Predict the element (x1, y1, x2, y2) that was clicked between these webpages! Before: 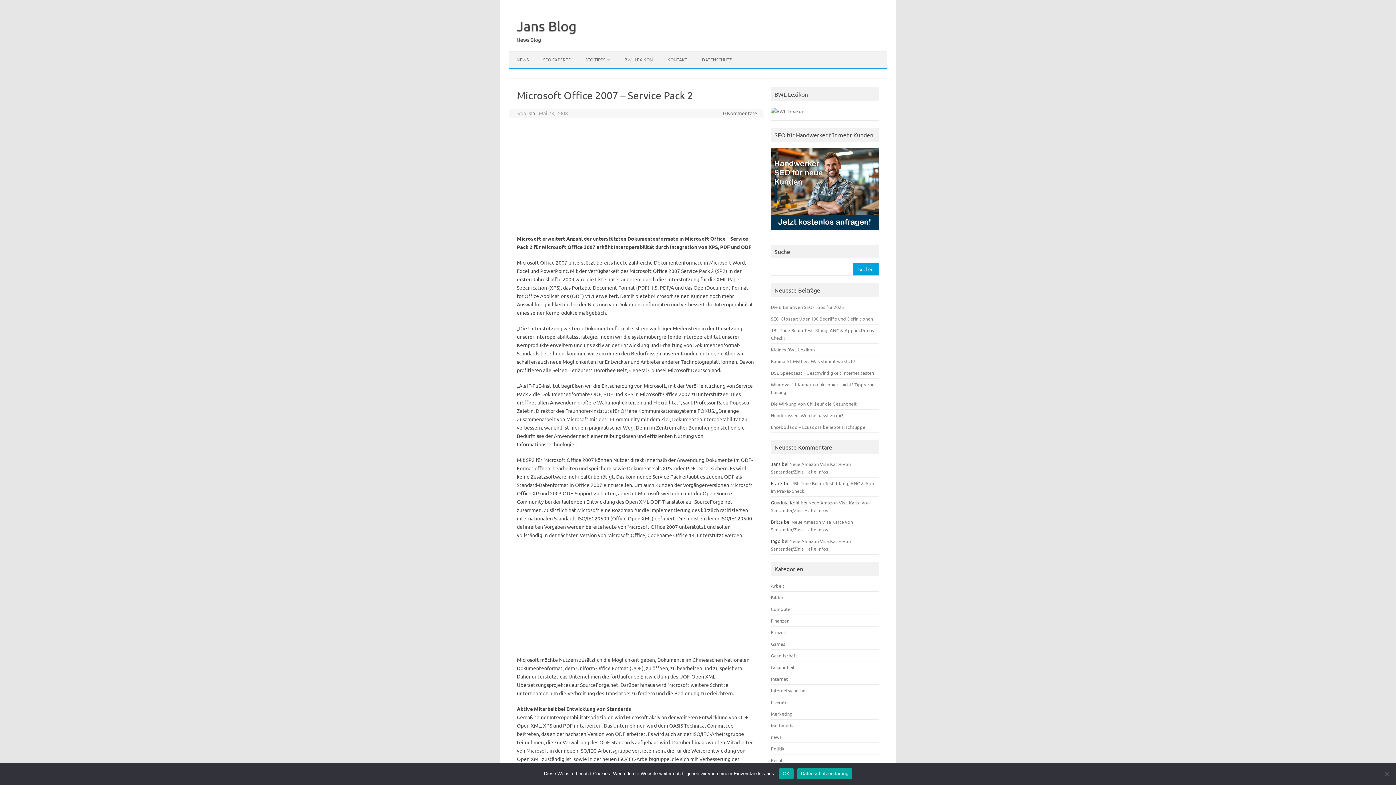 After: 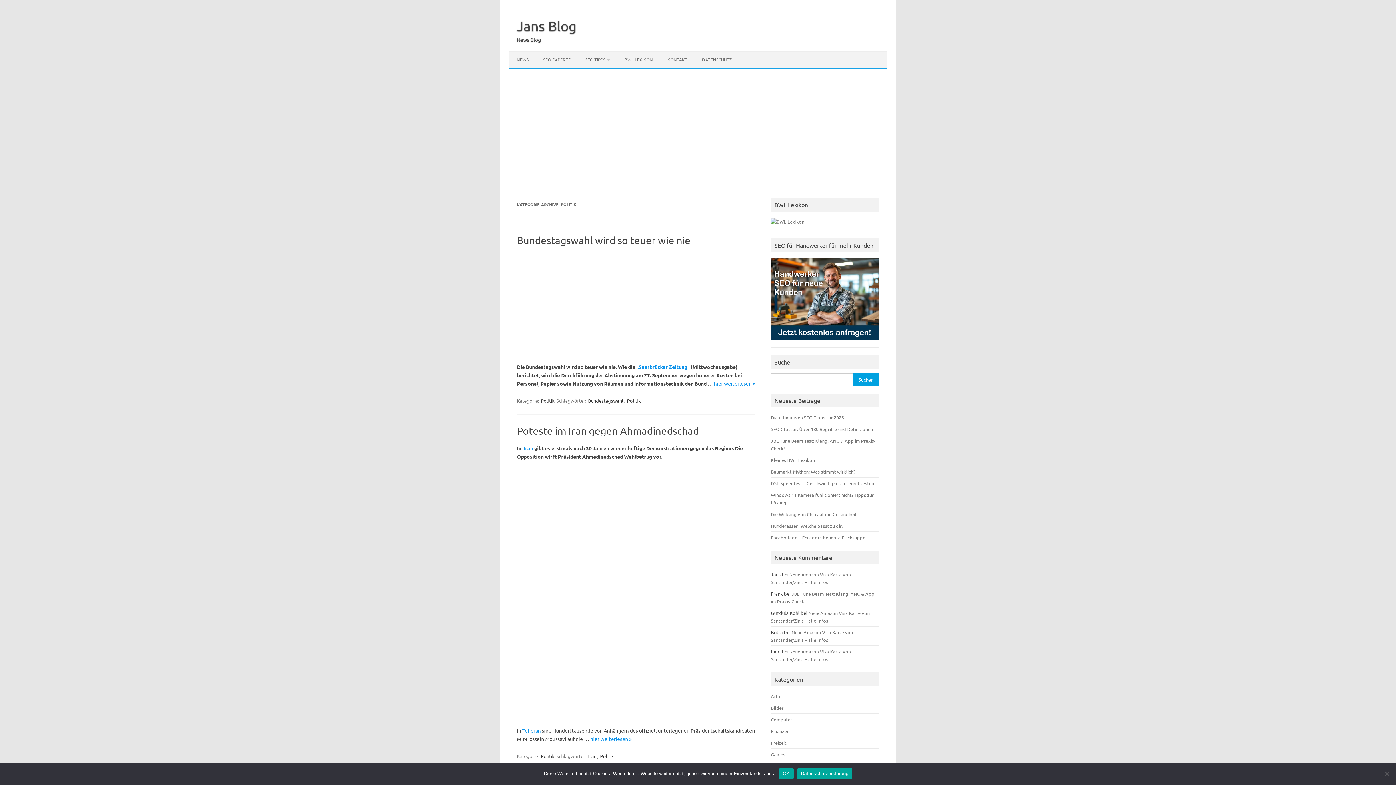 Action: bbox: (771, 745, 784, 752) label: Politik